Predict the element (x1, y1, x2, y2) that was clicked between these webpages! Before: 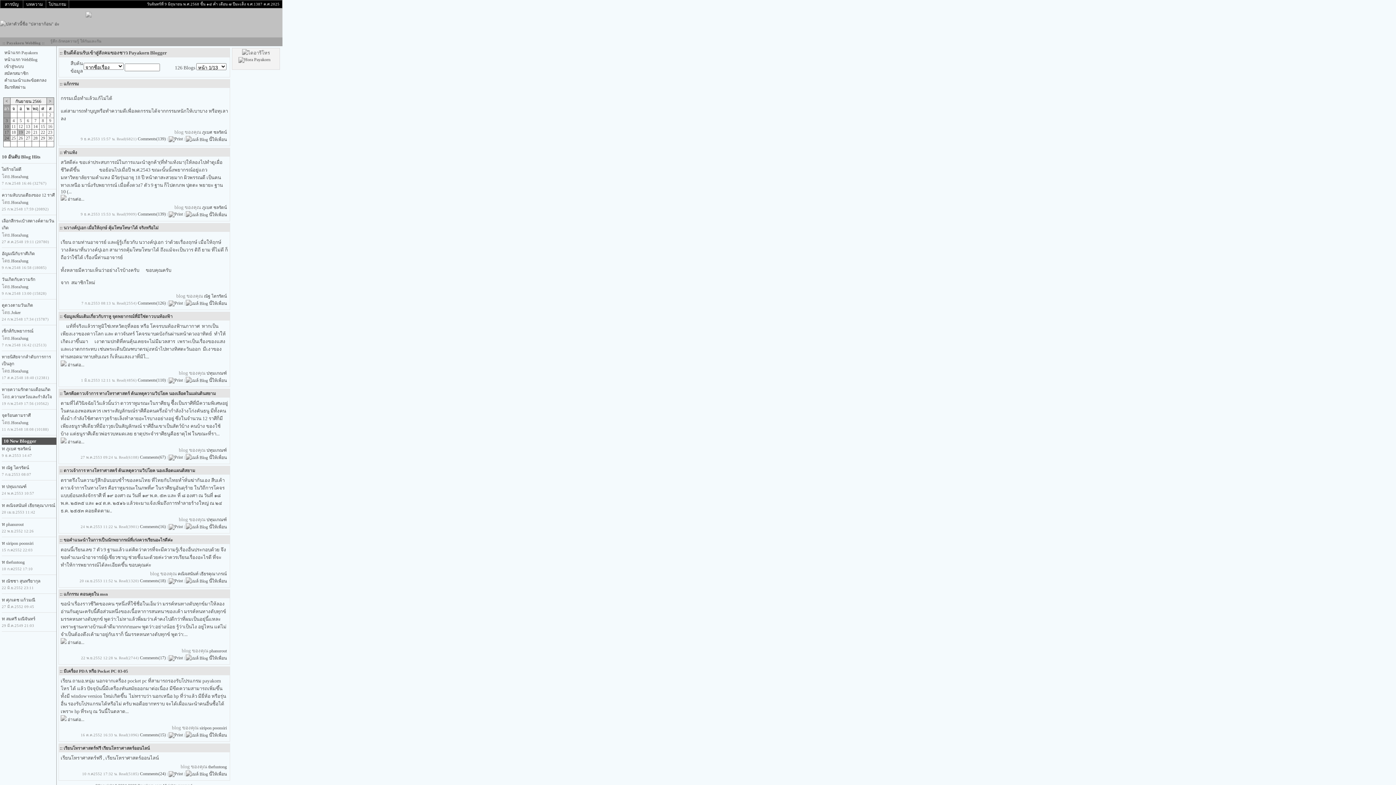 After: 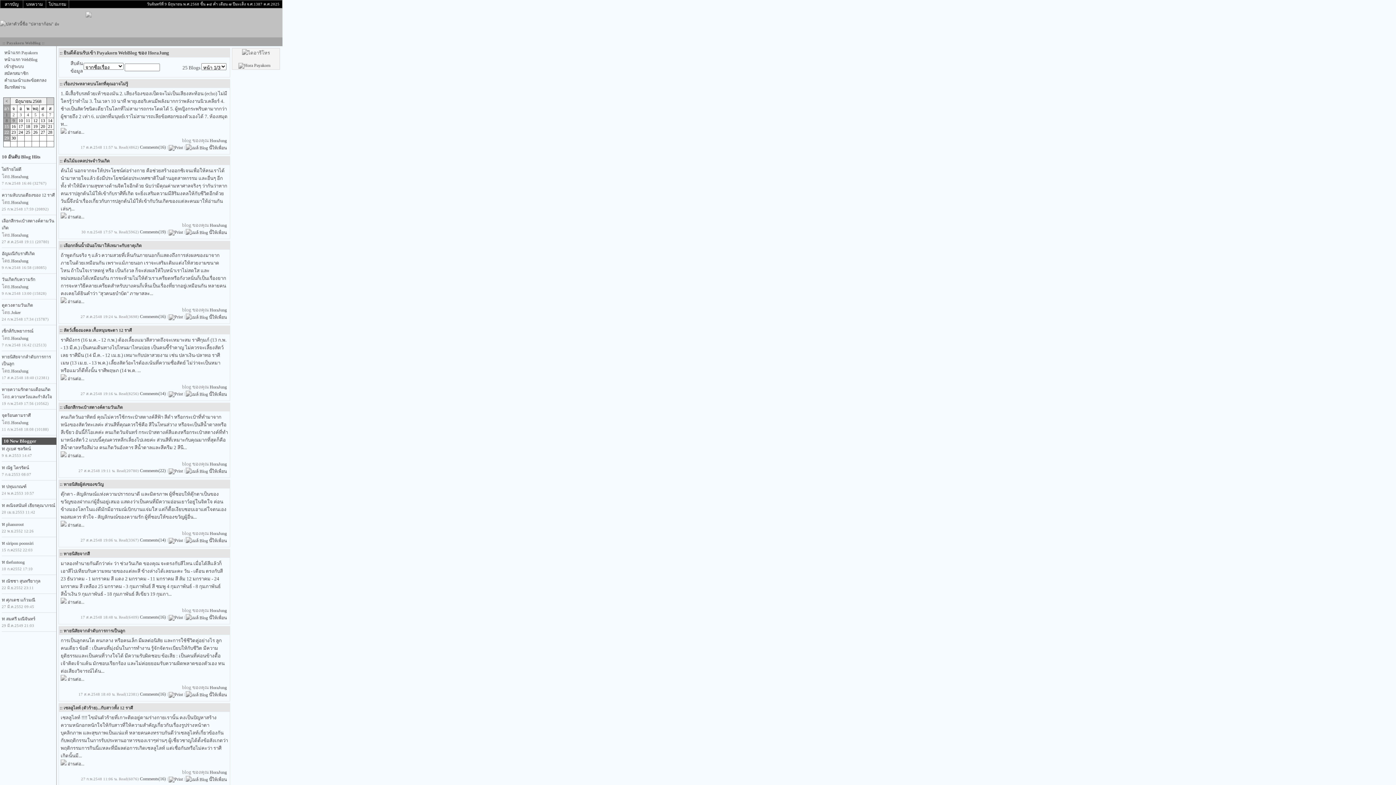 Action: bbox: (11, 420, 28, 425) label: HoraJung